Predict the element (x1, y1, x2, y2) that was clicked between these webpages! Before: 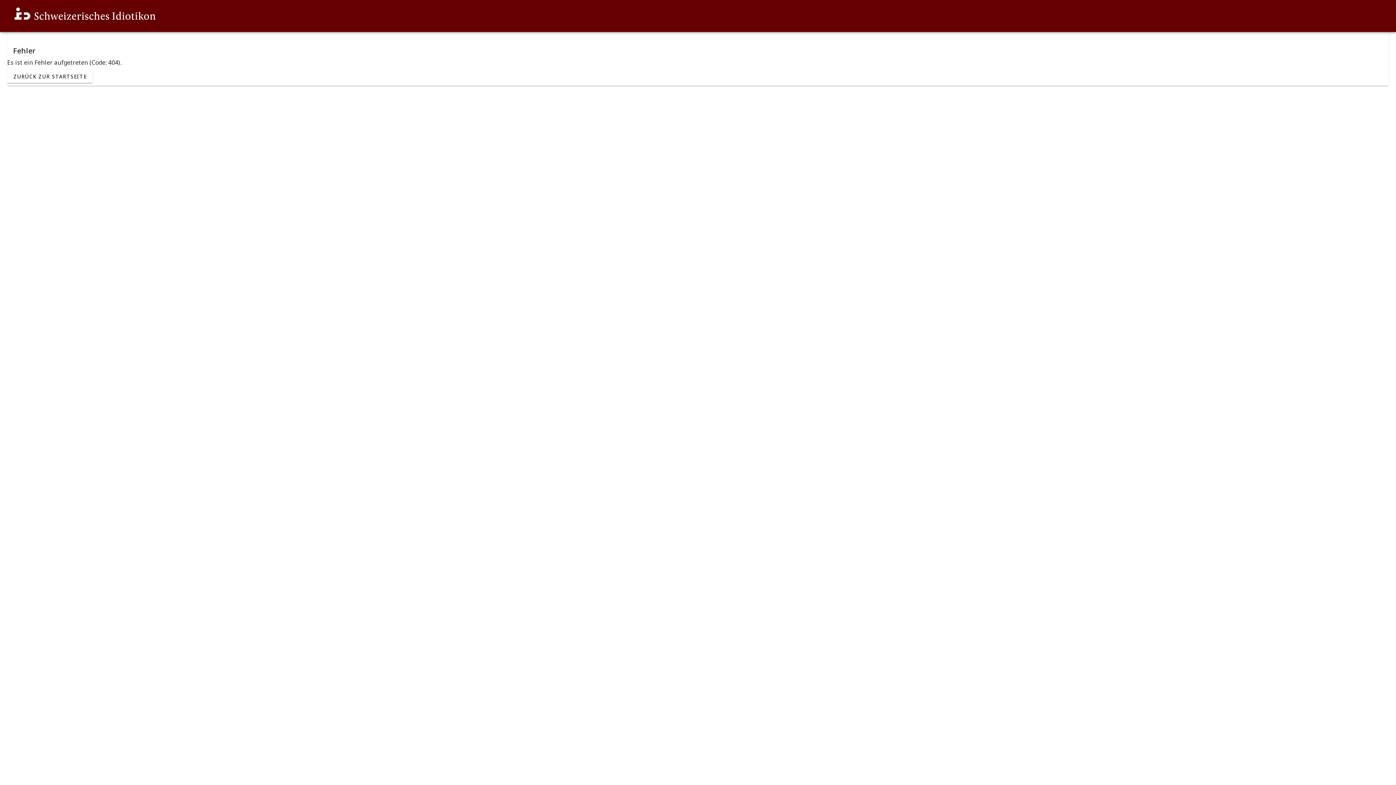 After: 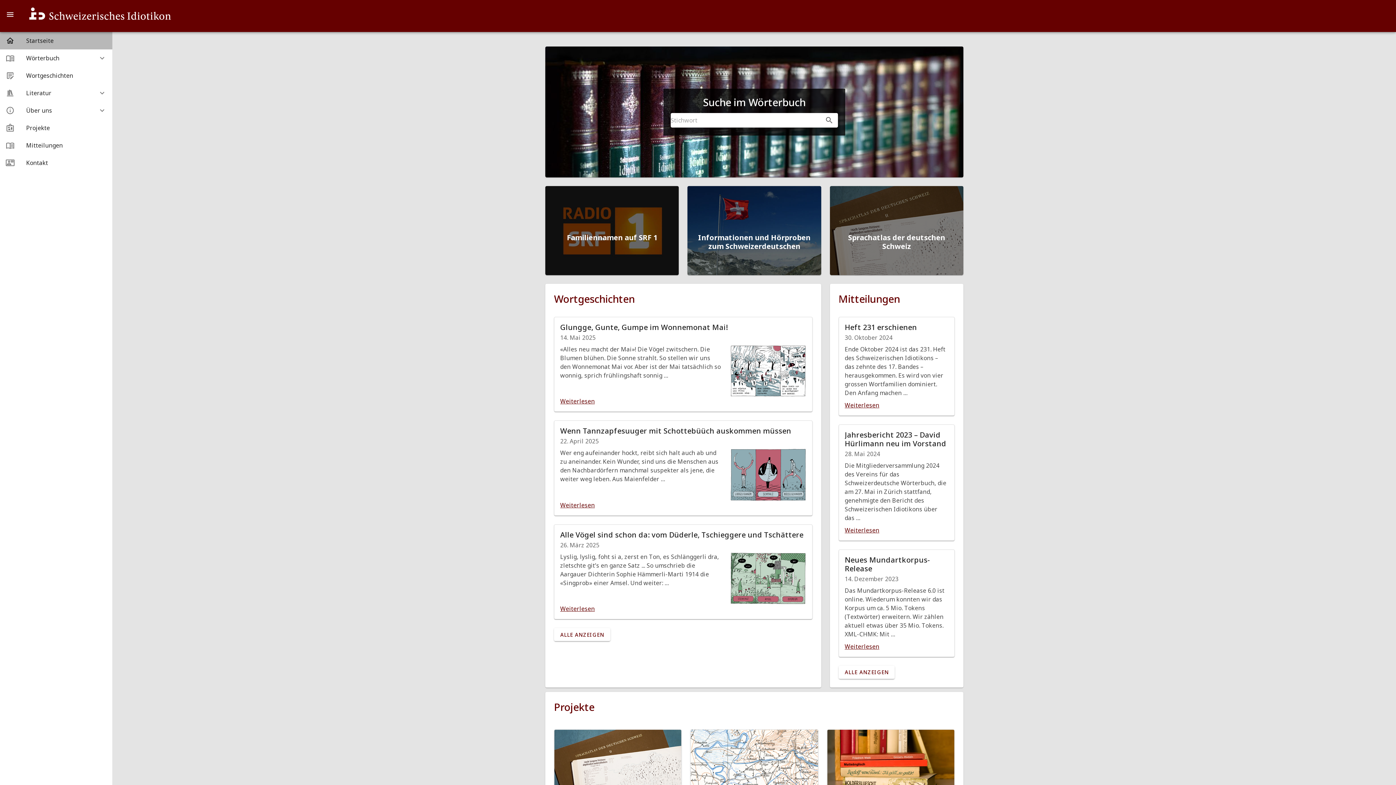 Action: label: ZURÜCK ZUR STARTSEITE bbox: (7, 69, 92, 82)